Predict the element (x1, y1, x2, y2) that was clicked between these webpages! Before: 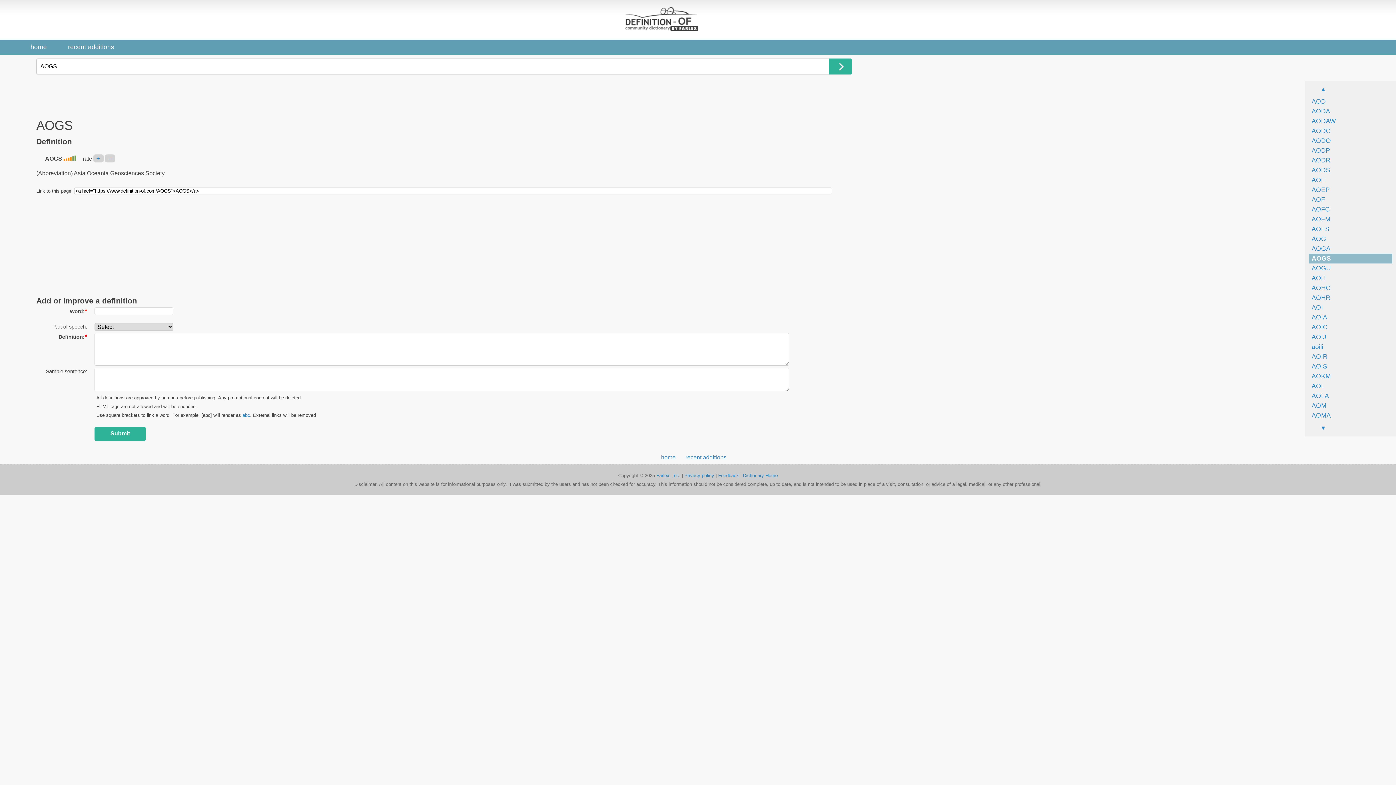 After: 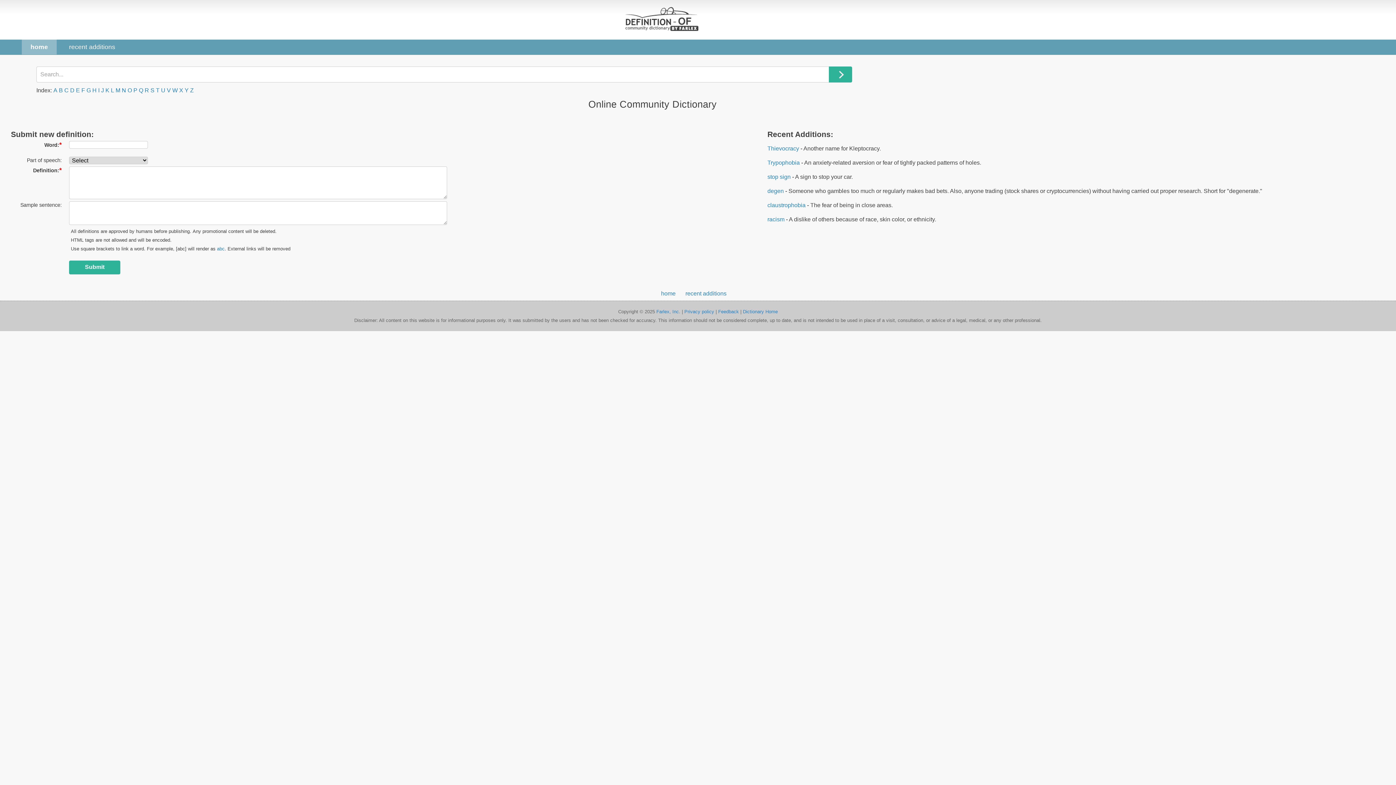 Action: bbox: (21, 39, 55, 54) label: home